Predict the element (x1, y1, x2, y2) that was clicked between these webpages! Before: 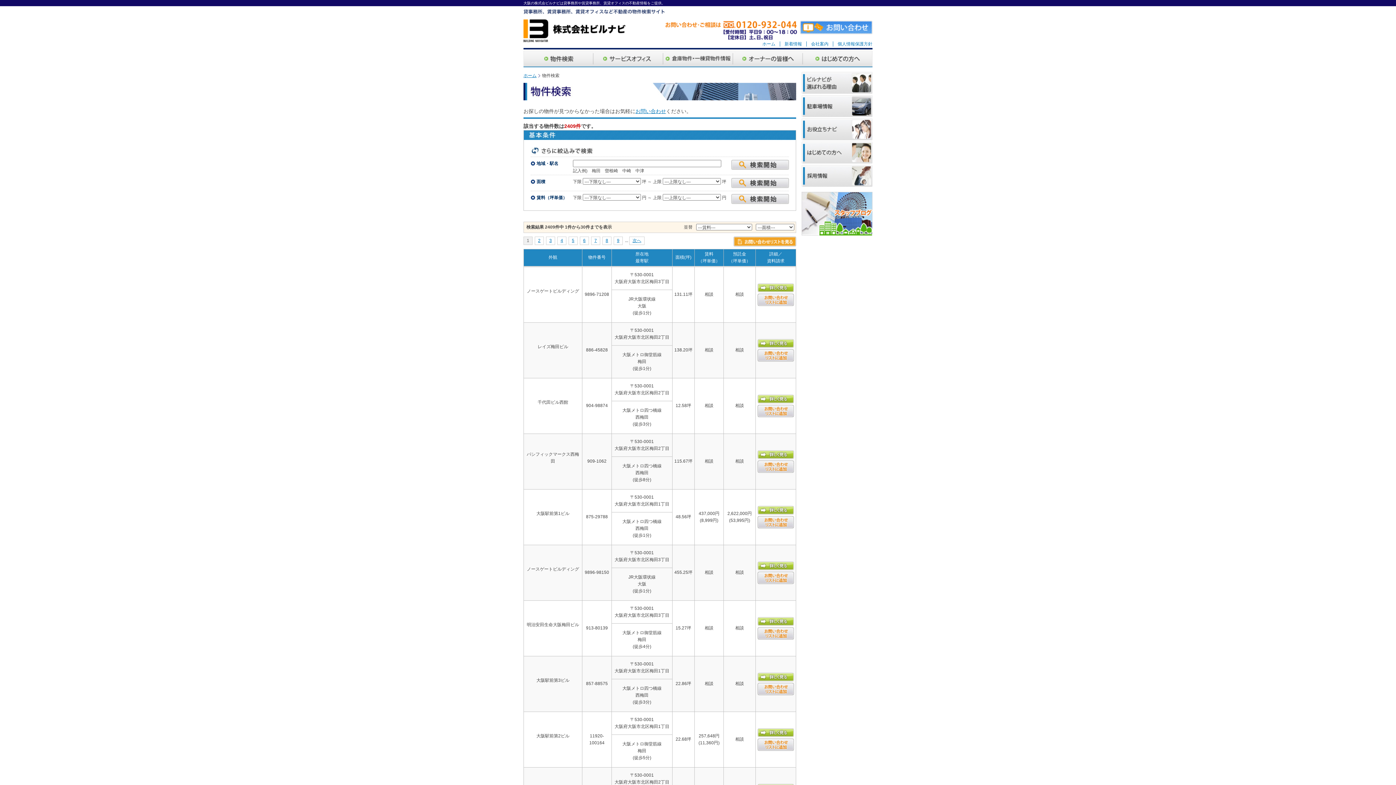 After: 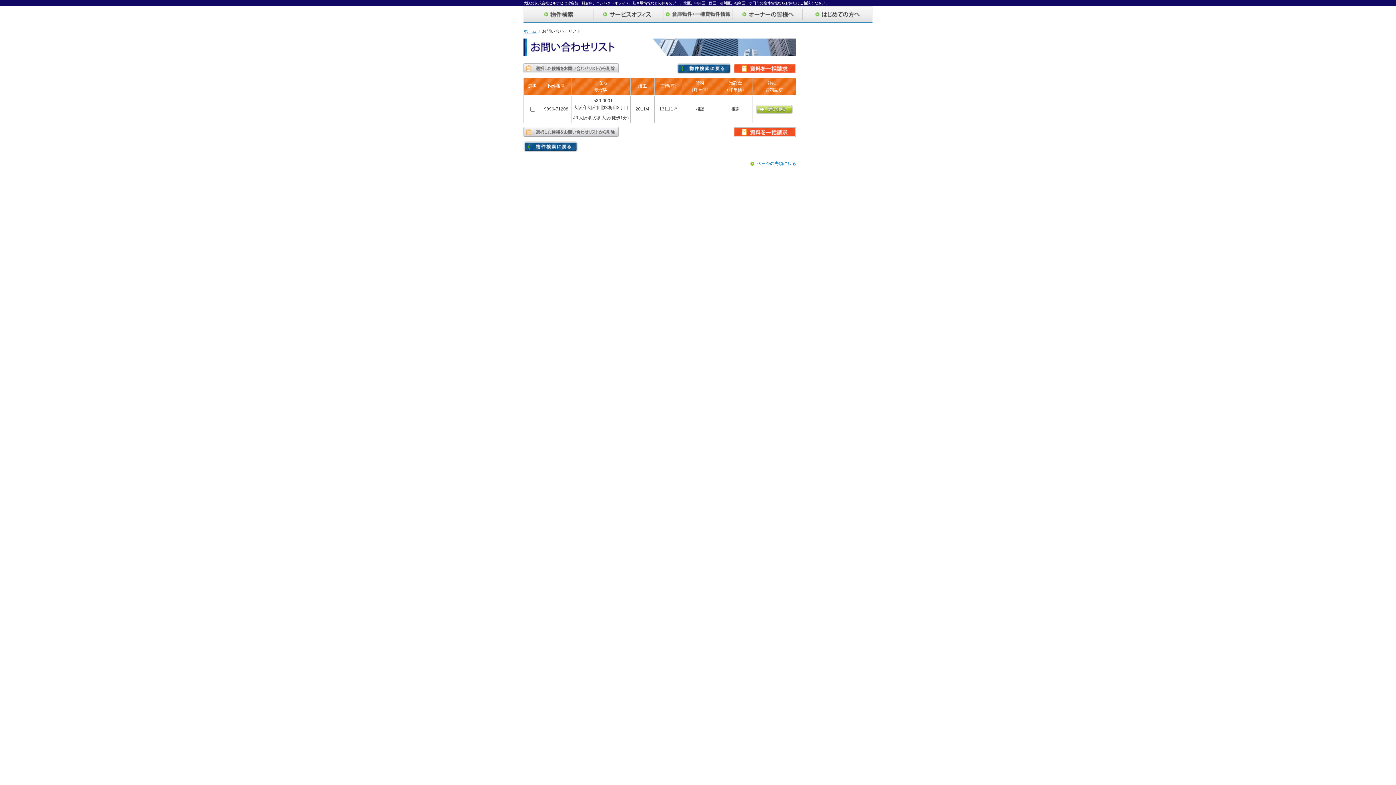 Action: bbox: (757, 293, 794, 298)